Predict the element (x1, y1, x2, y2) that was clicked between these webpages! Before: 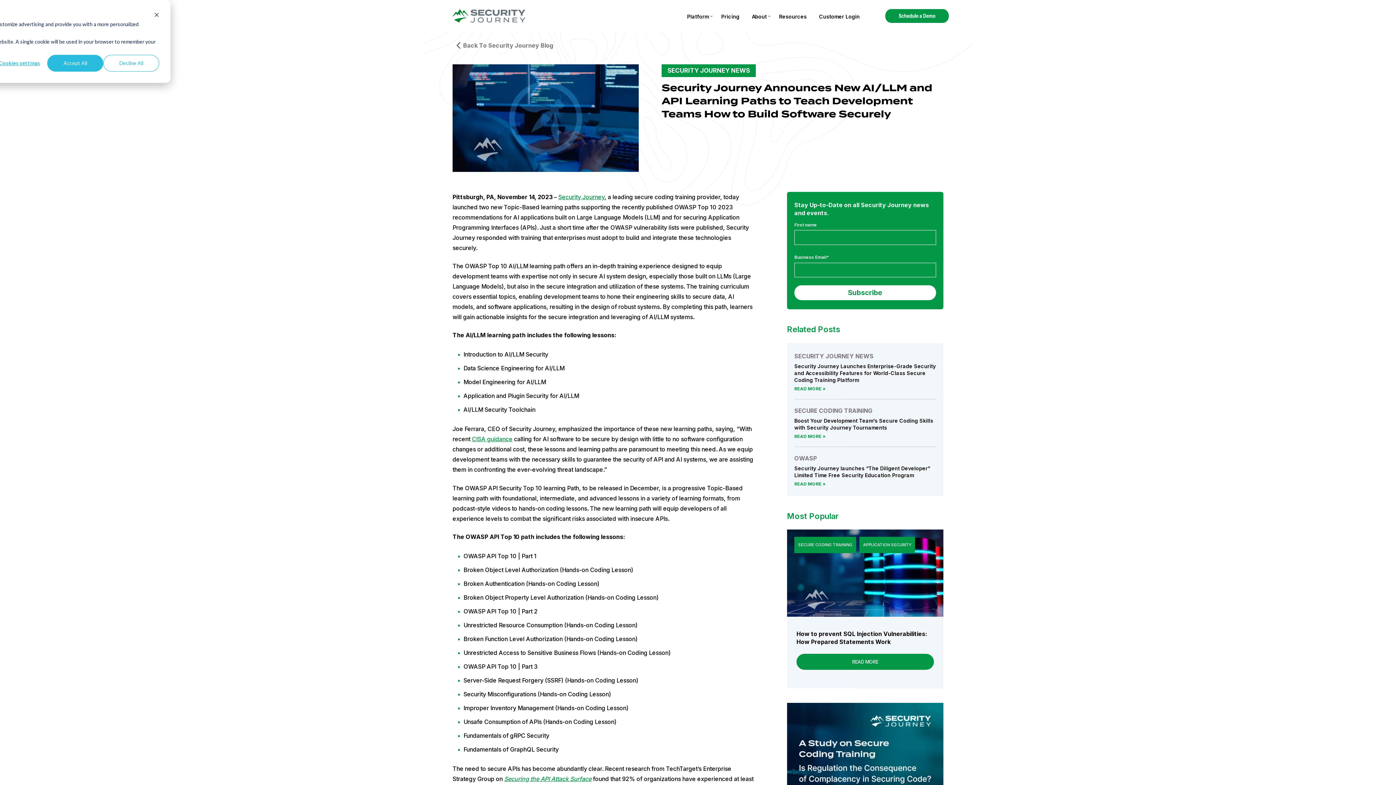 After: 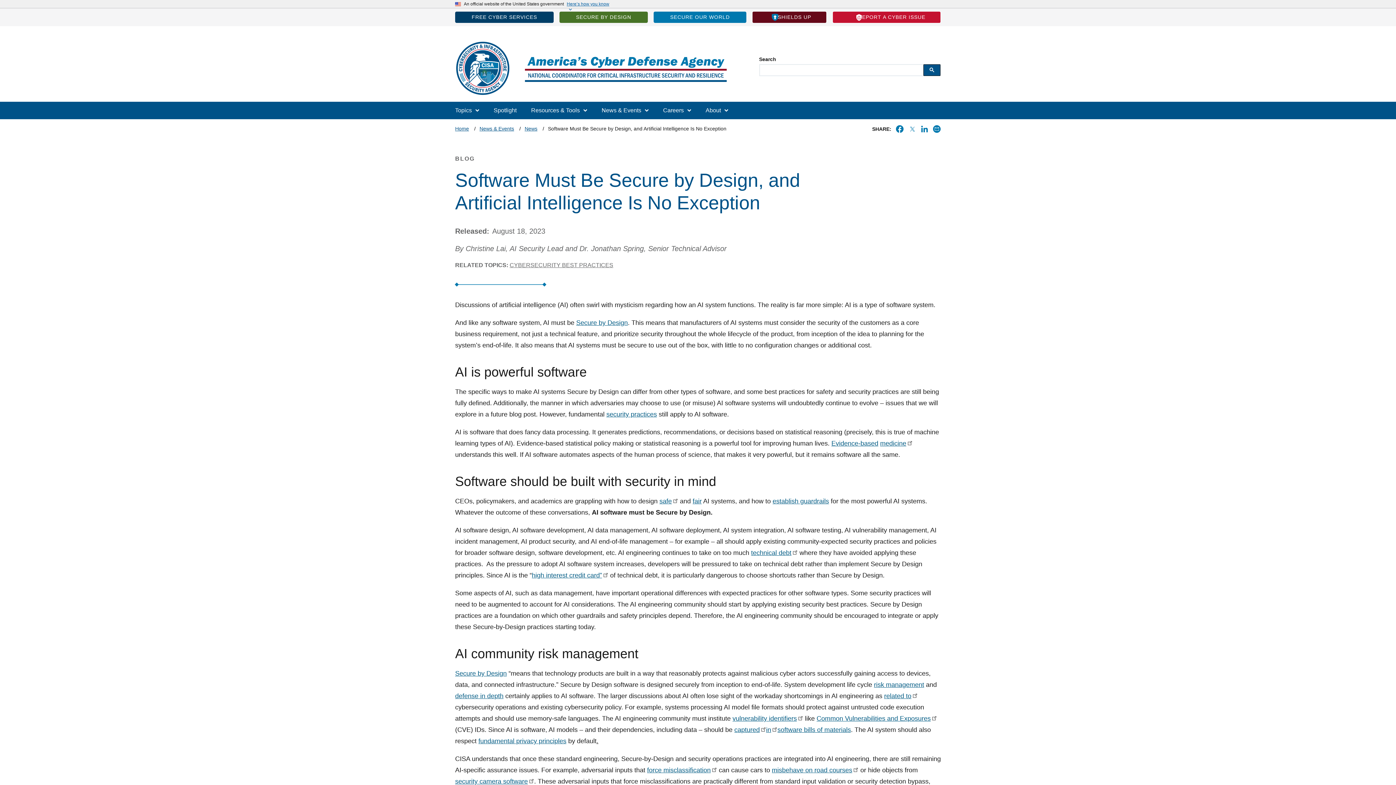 Action: label: CISA guidance bbox: (472, 435, 512, 443)